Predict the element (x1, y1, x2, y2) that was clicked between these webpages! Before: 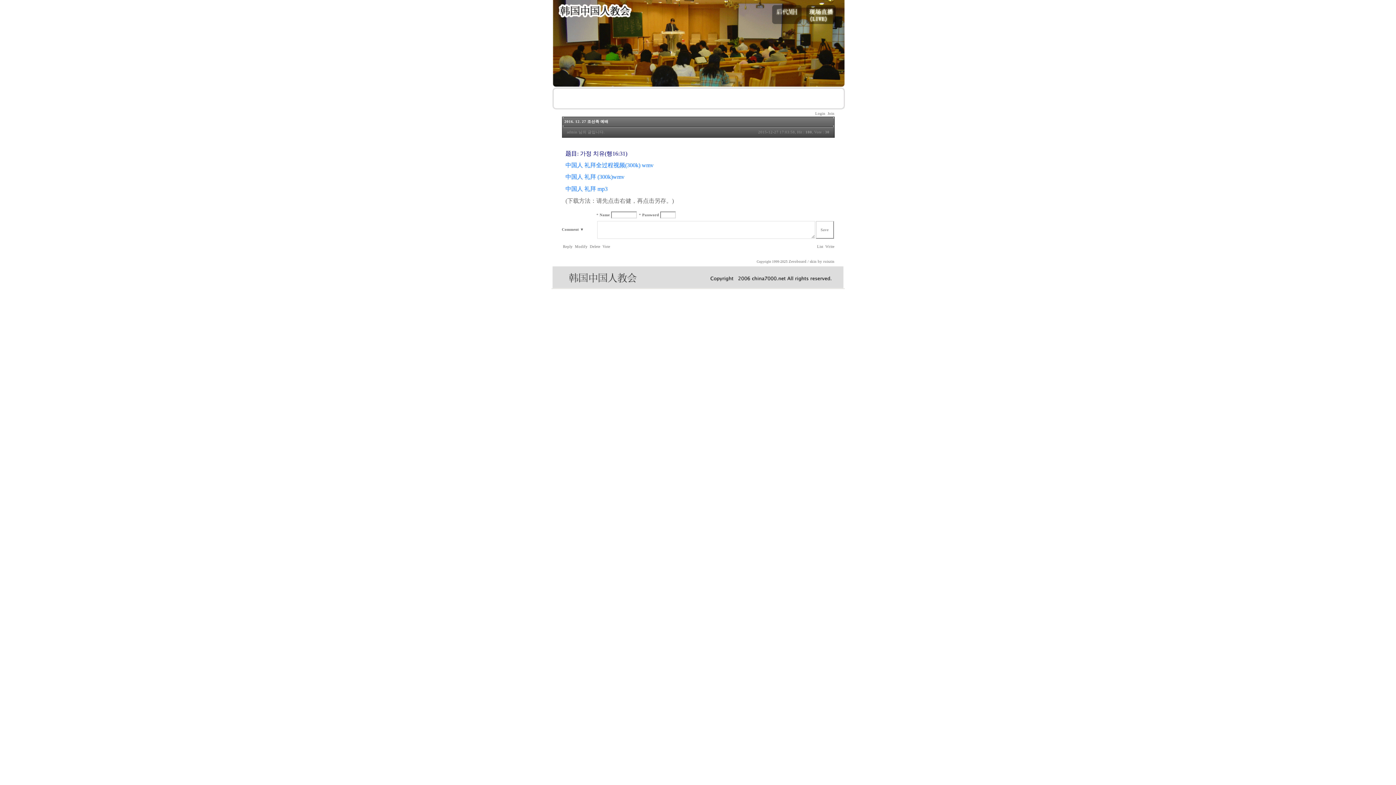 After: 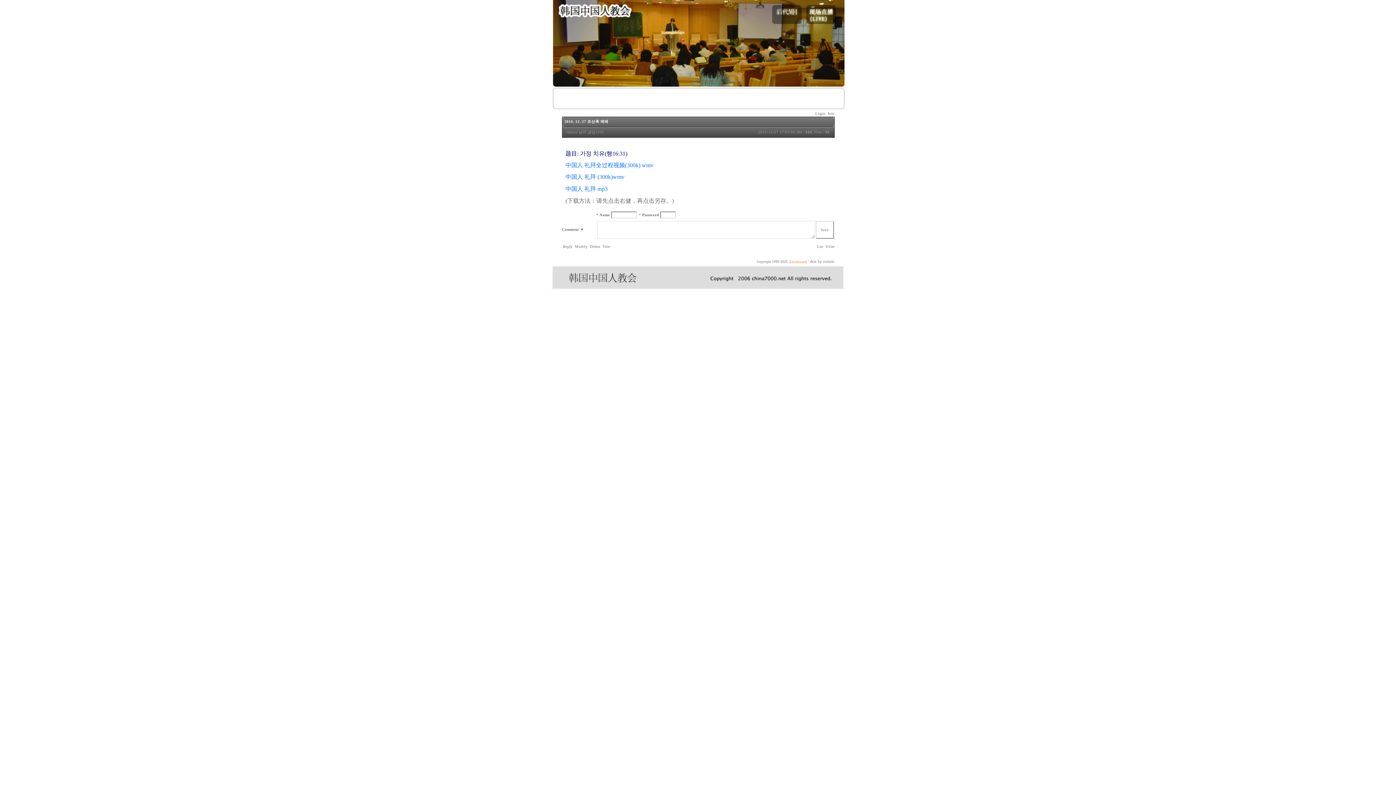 Action: bbox: (788, 259, 806, 263) label: Zeroboard